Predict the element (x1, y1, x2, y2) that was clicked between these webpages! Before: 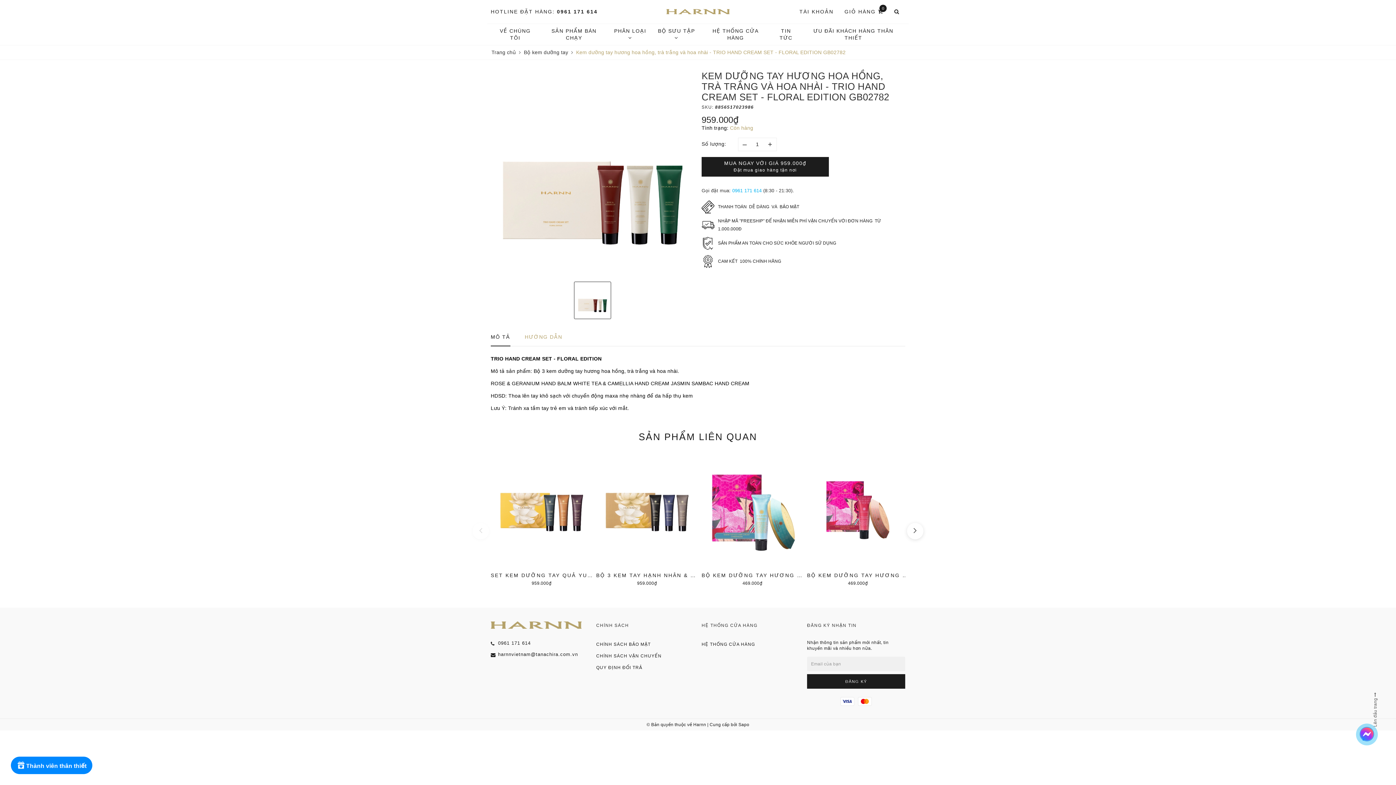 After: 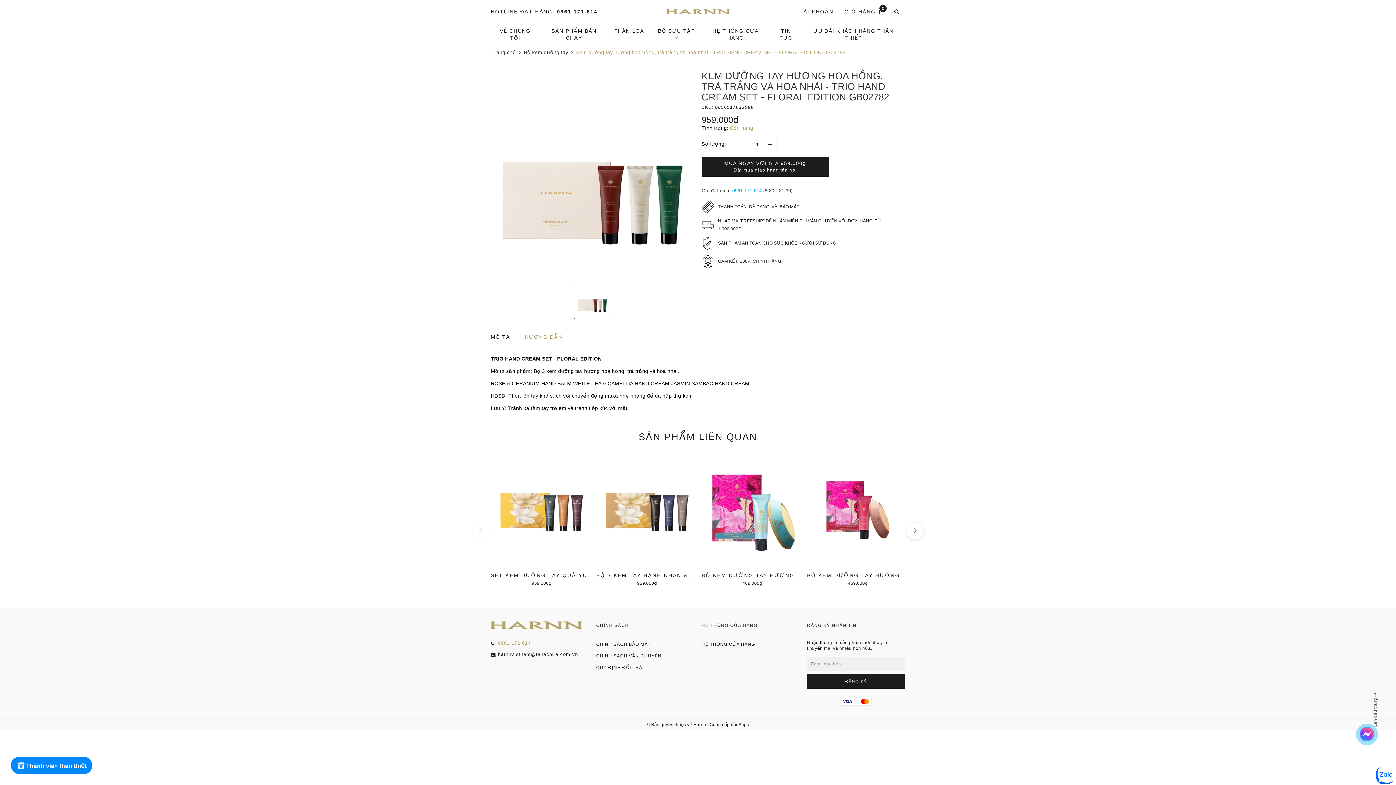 Action: bbox: (498, 640, 530, 646) label: 0961 171 614